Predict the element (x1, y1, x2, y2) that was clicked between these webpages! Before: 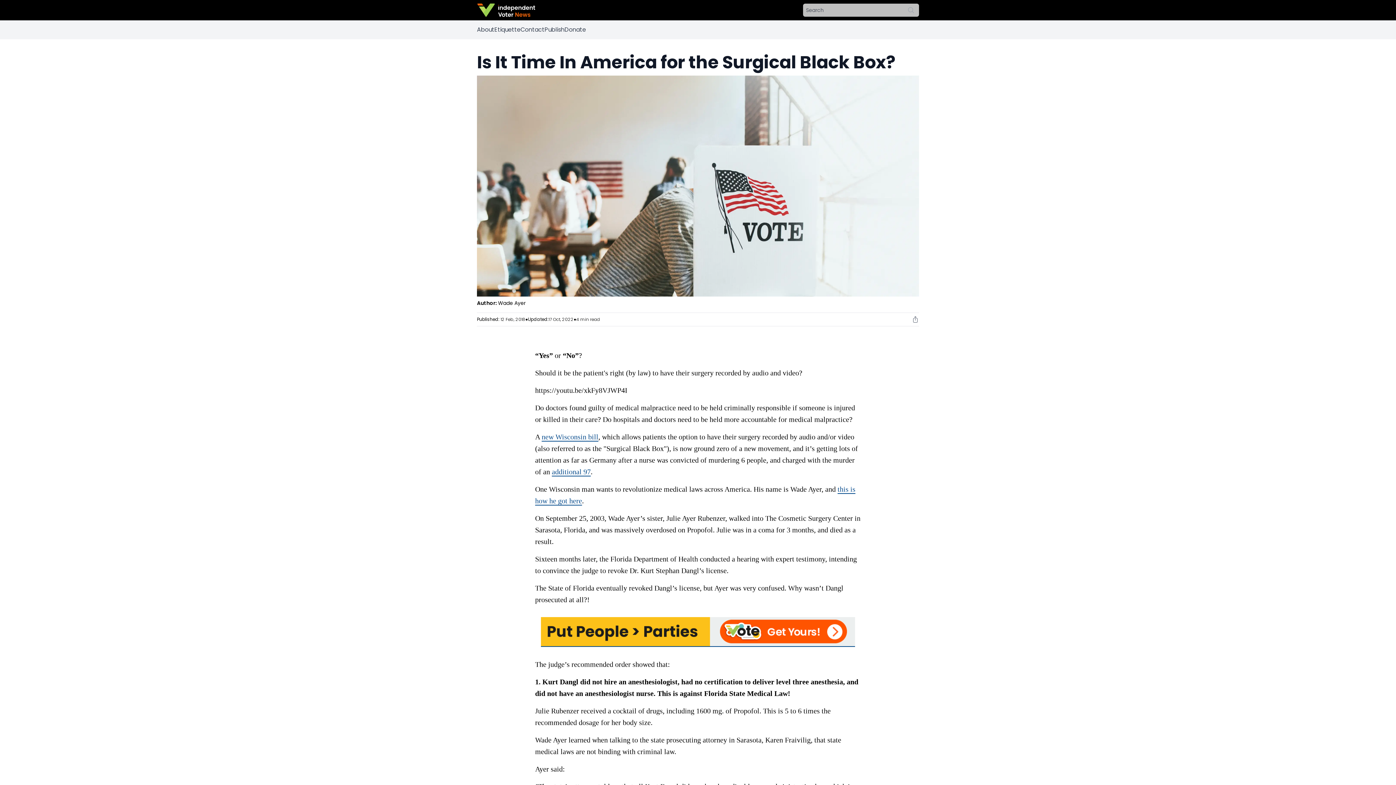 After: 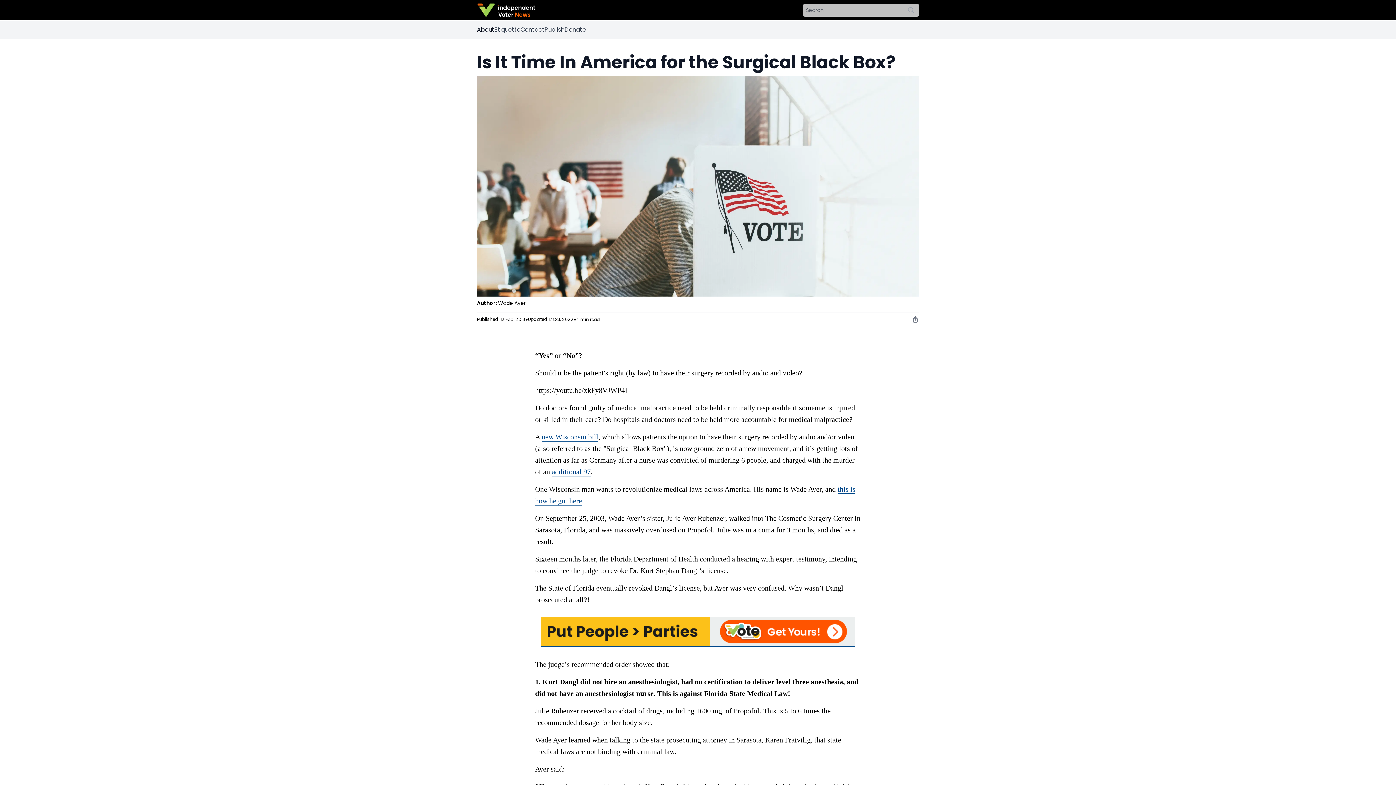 Action: label: About bbox: (477, 25, 494, 34)